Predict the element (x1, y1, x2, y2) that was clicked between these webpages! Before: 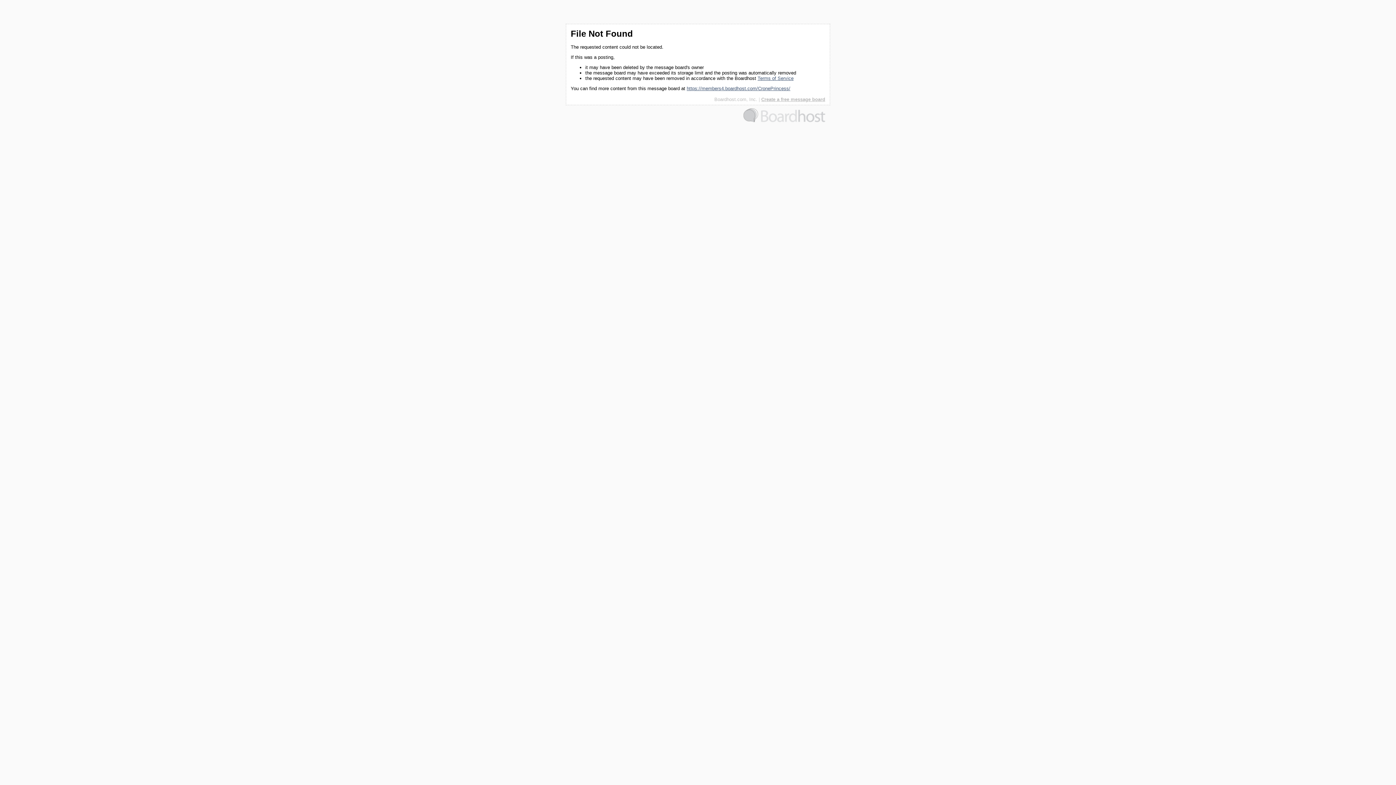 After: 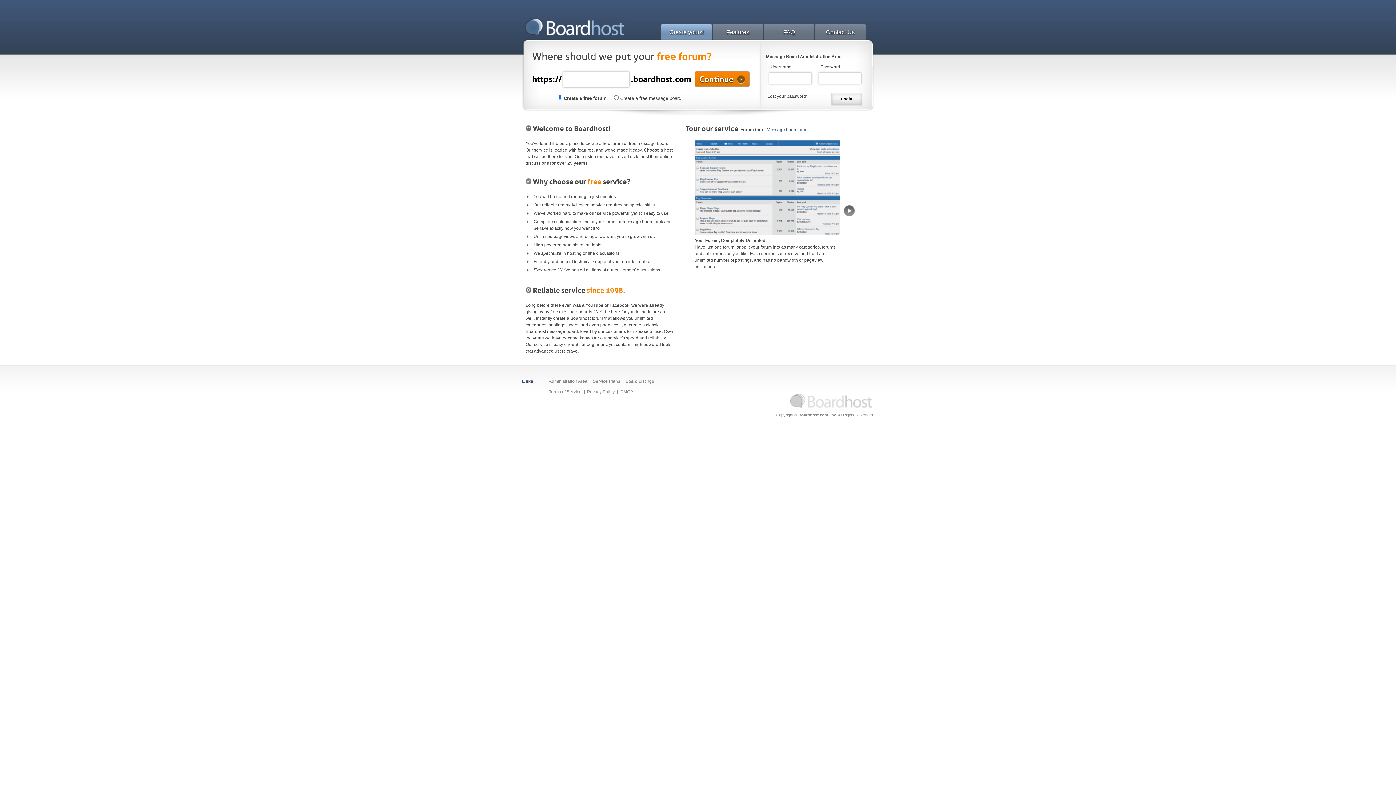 Action: bbox: (714, 96, 757, 102) label: Boardhost.com, Inc.